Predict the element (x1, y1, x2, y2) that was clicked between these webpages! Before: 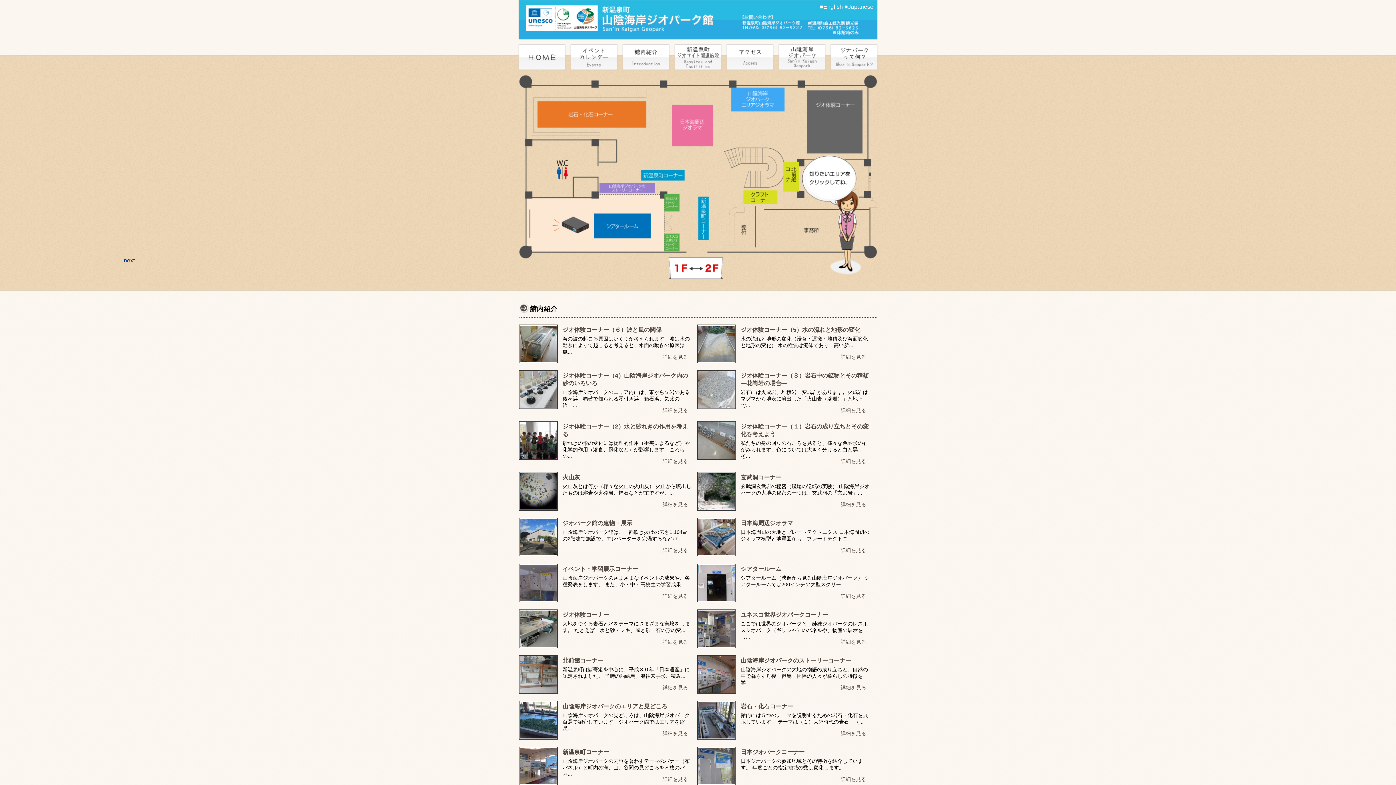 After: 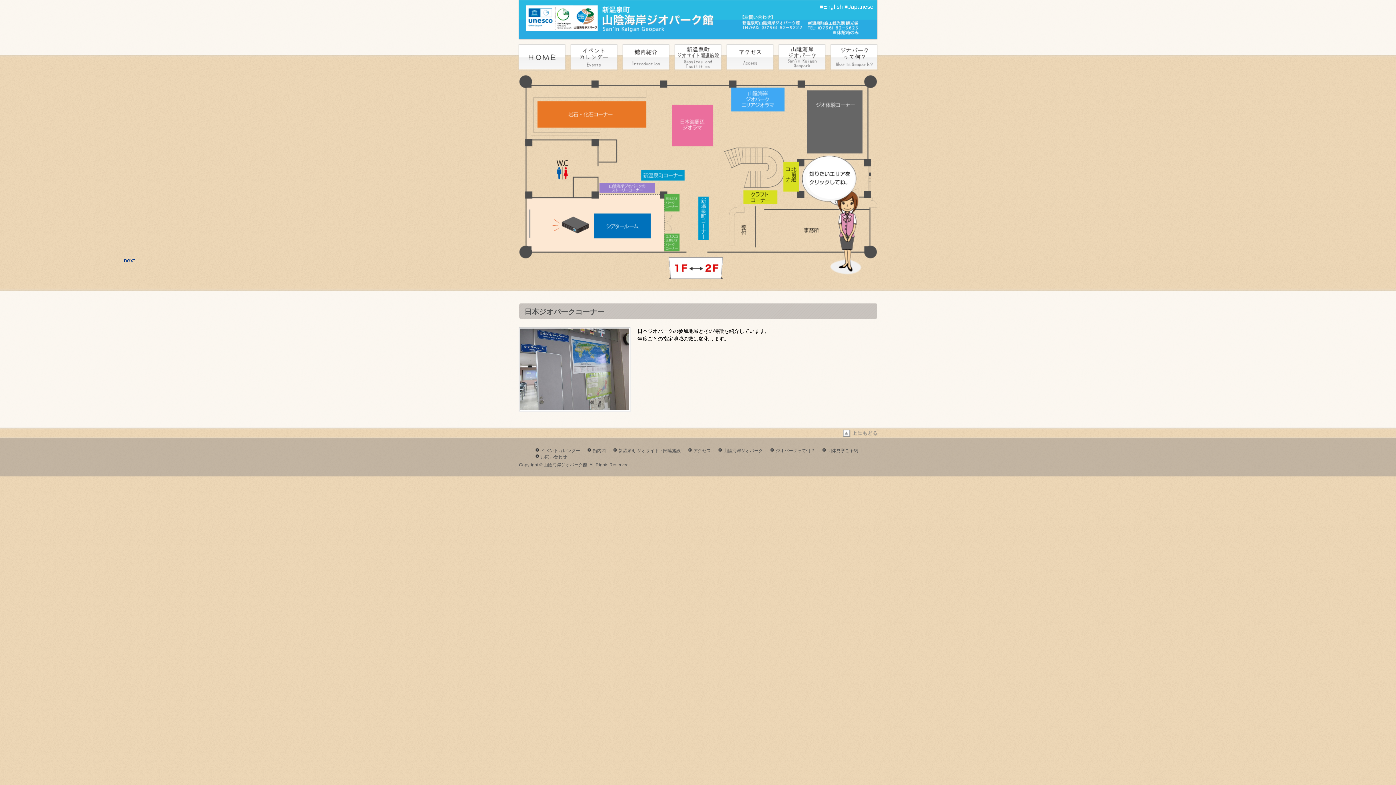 Action: label: 日本ジオパークコーナー bbox: (740, 749, 804, 755)